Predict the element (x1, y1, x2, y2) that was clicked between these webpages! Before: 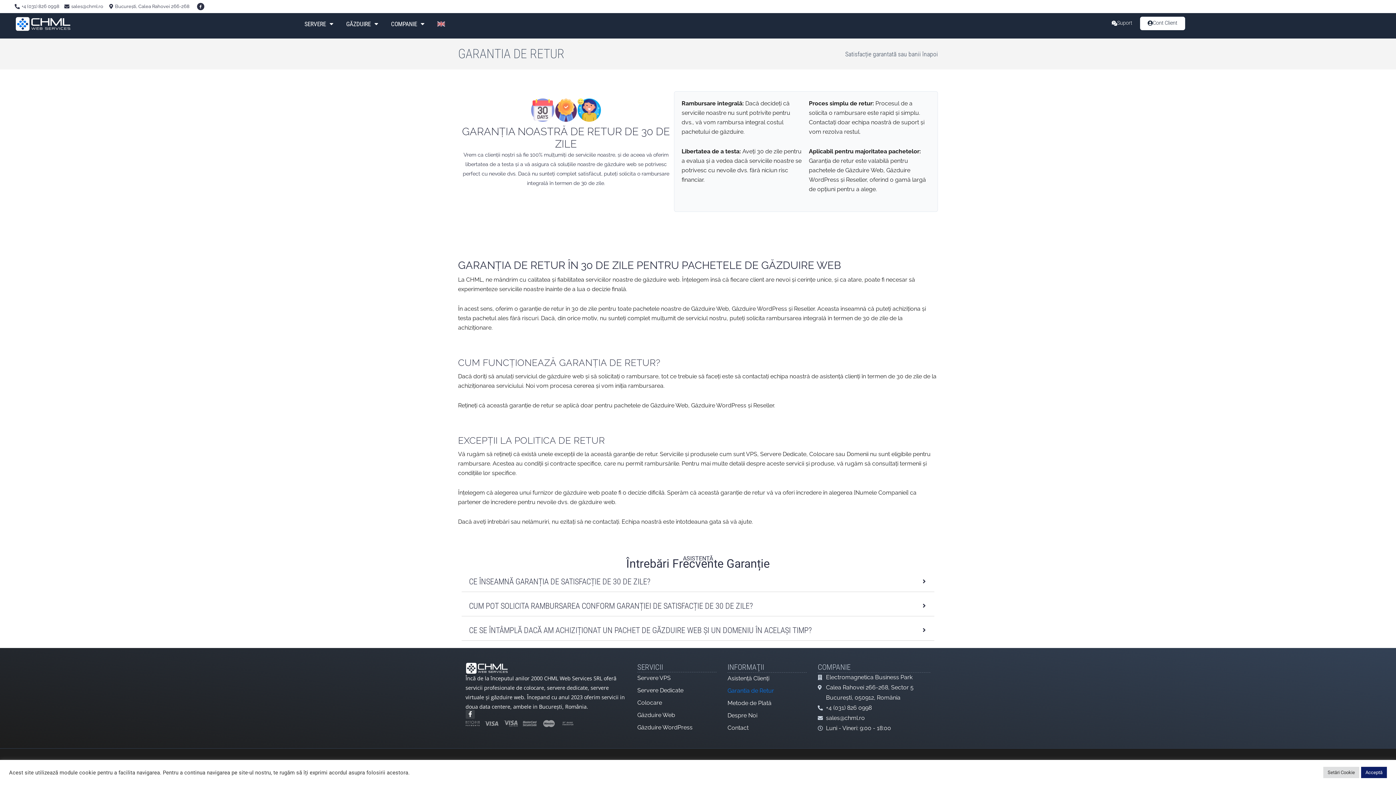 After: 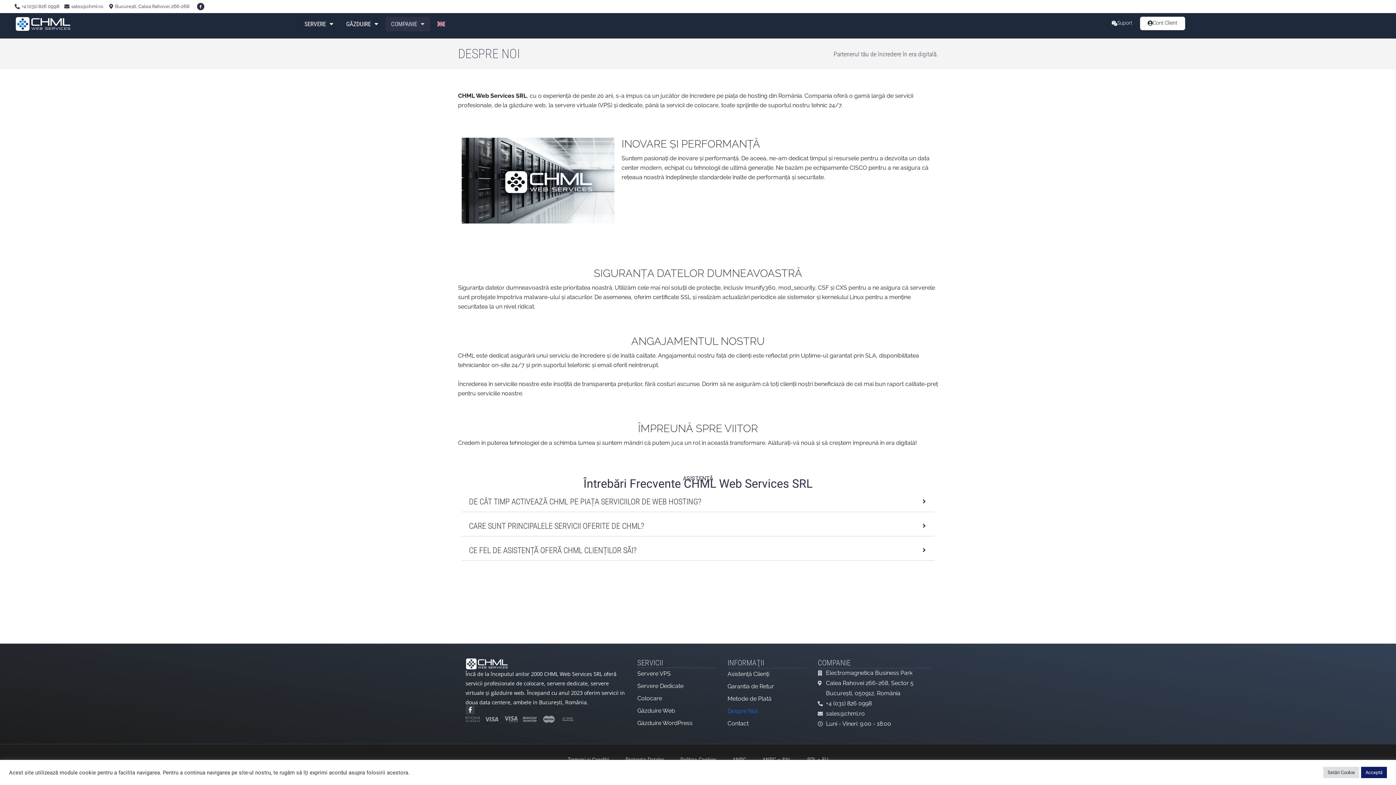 Action: bbox: (727, 710, 806, 721) label: Despre Noi